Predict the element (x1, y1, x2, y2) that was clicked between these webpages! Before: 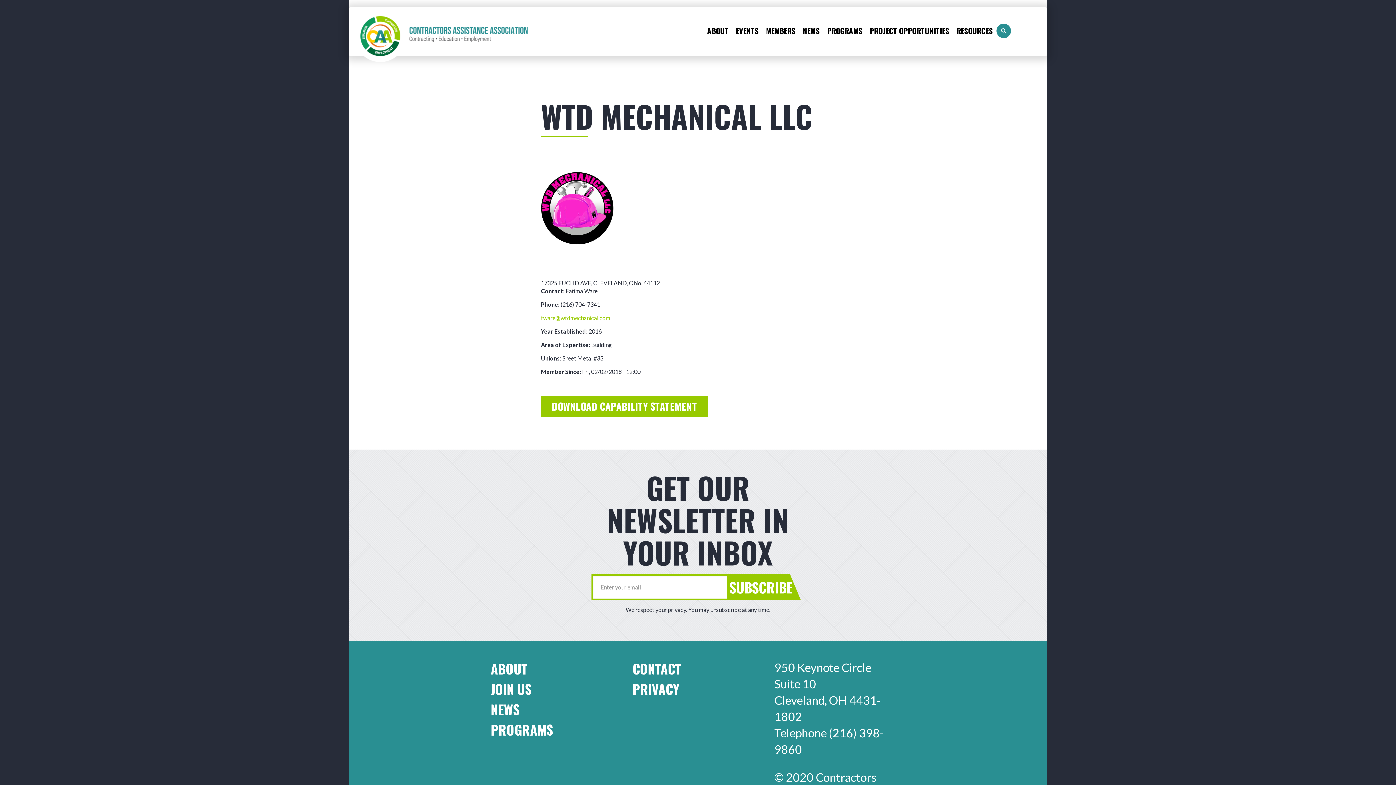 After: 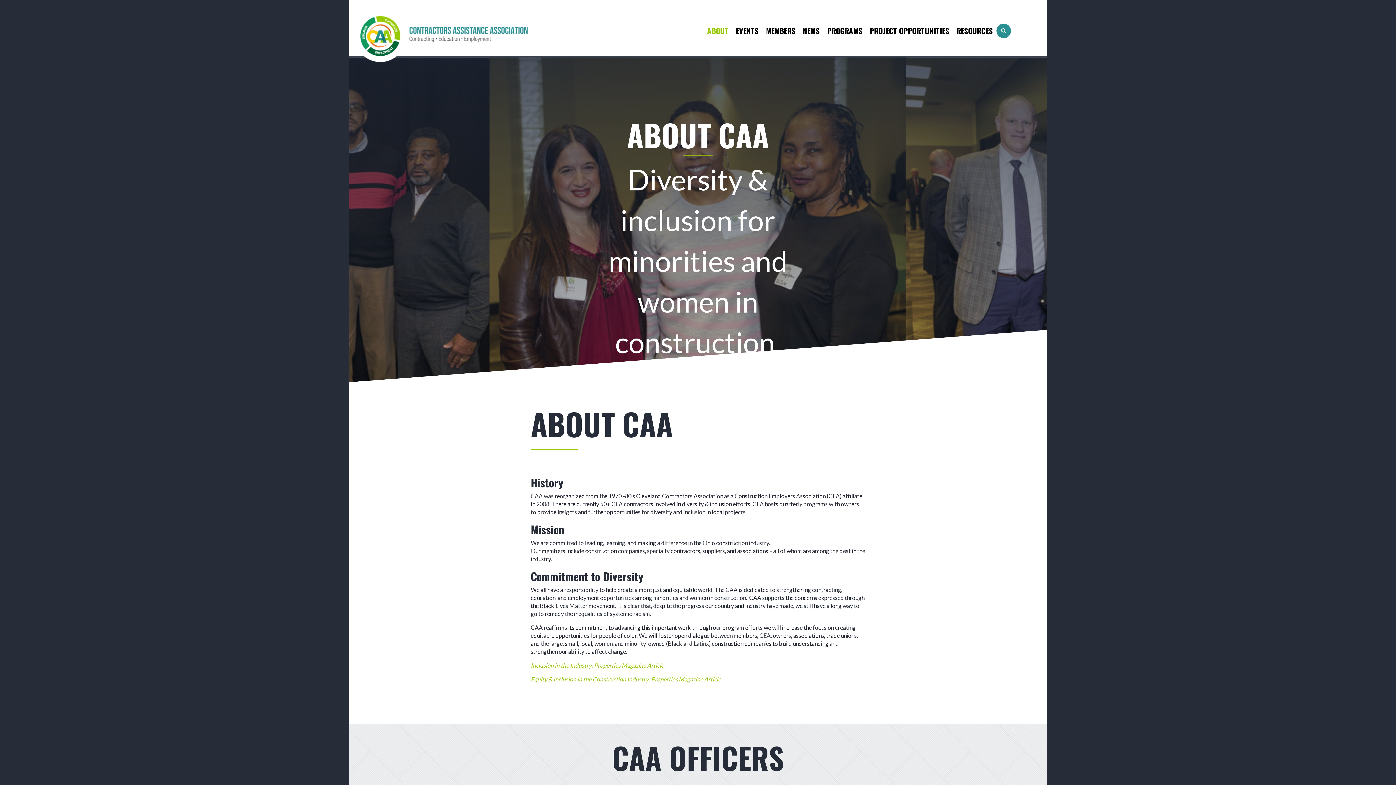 Action: bbox: (707, 25, 728, 36) label: ABOUT